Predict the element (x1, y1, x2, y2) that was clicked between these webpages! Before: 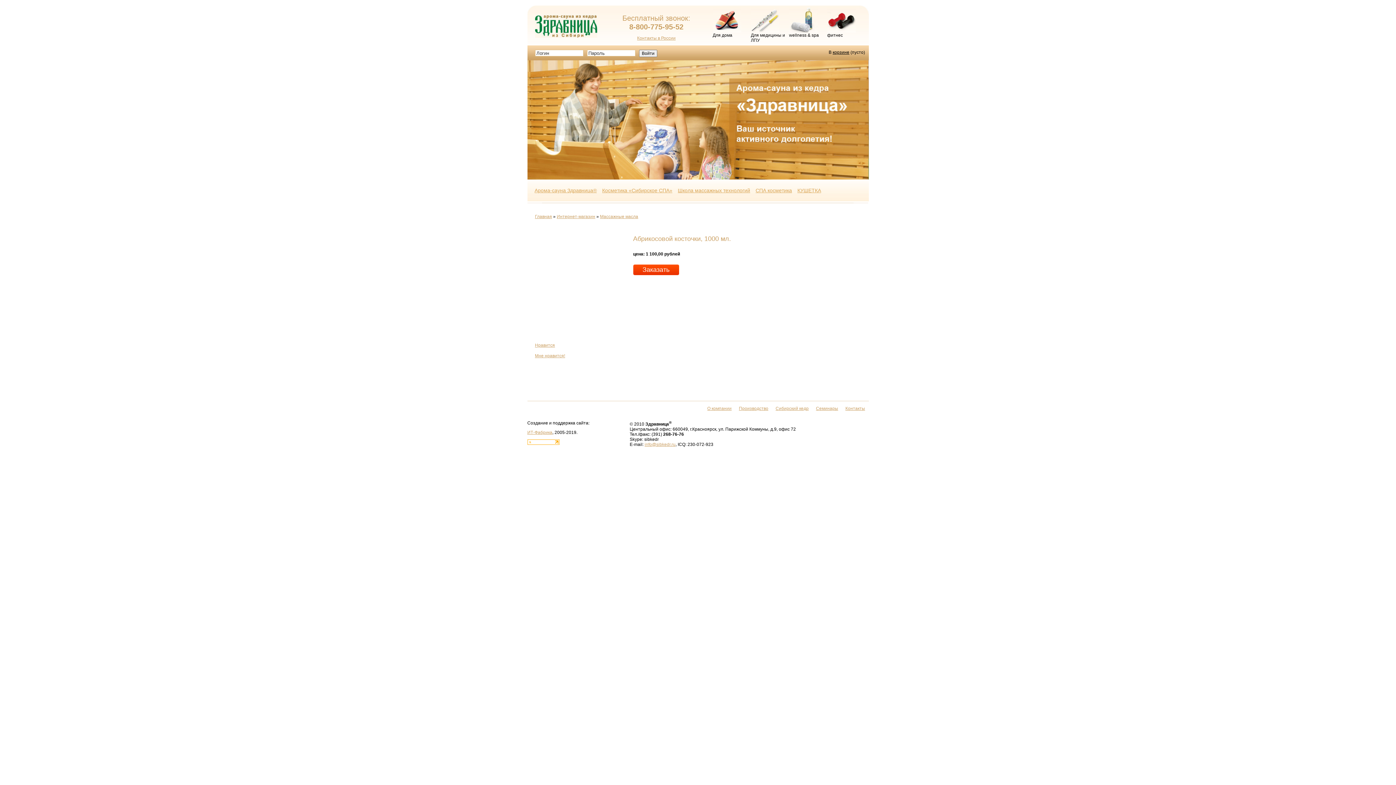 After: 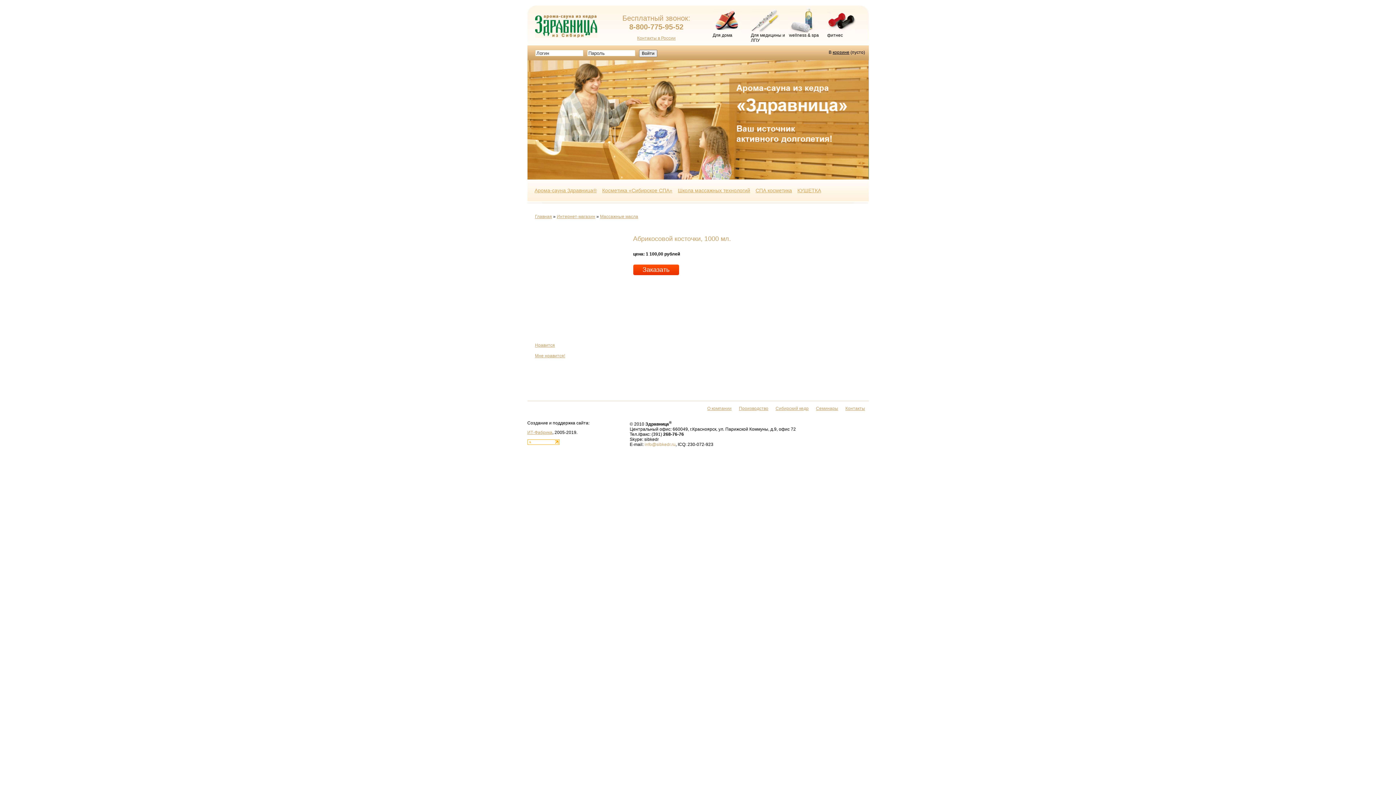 Action: bbox: (644, 442, 675, 447) label: info@sibkedr.ru